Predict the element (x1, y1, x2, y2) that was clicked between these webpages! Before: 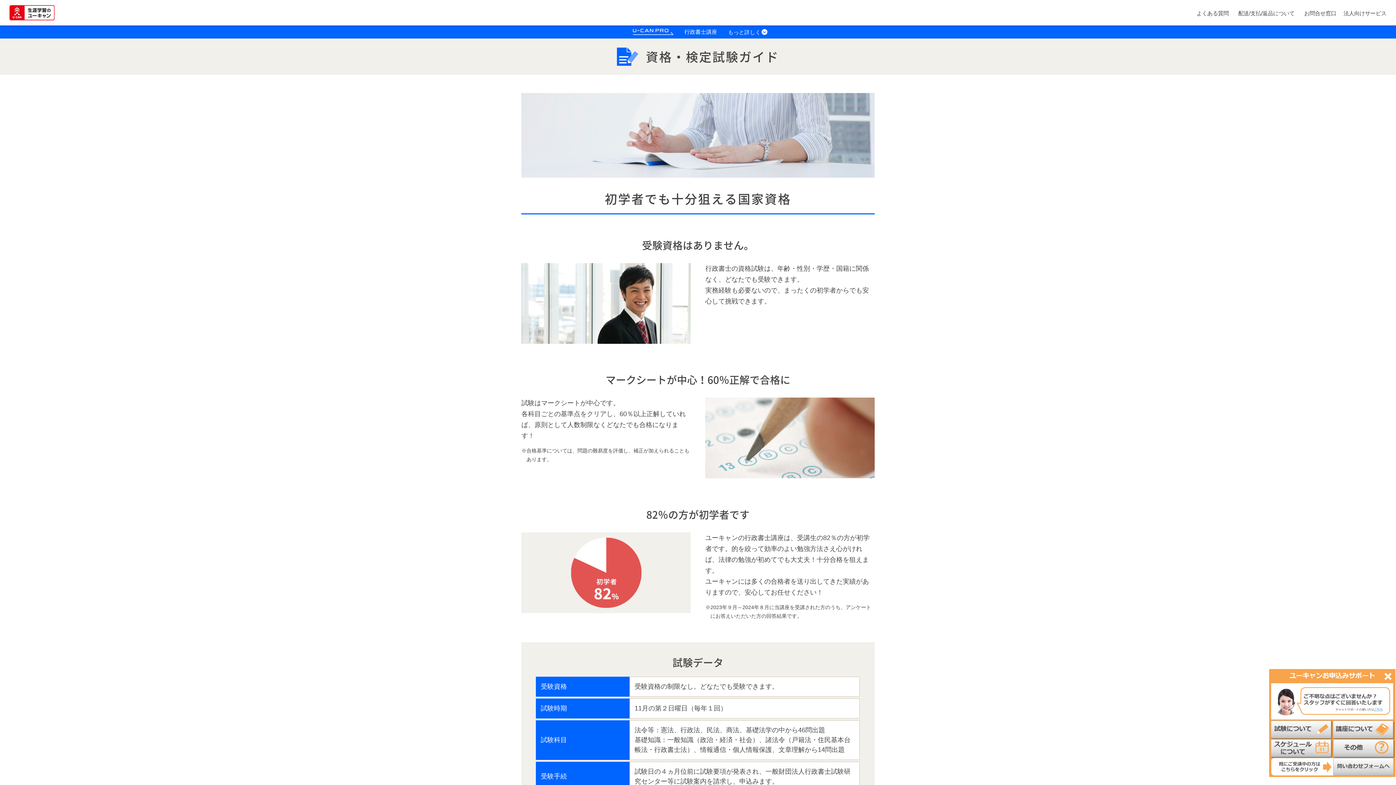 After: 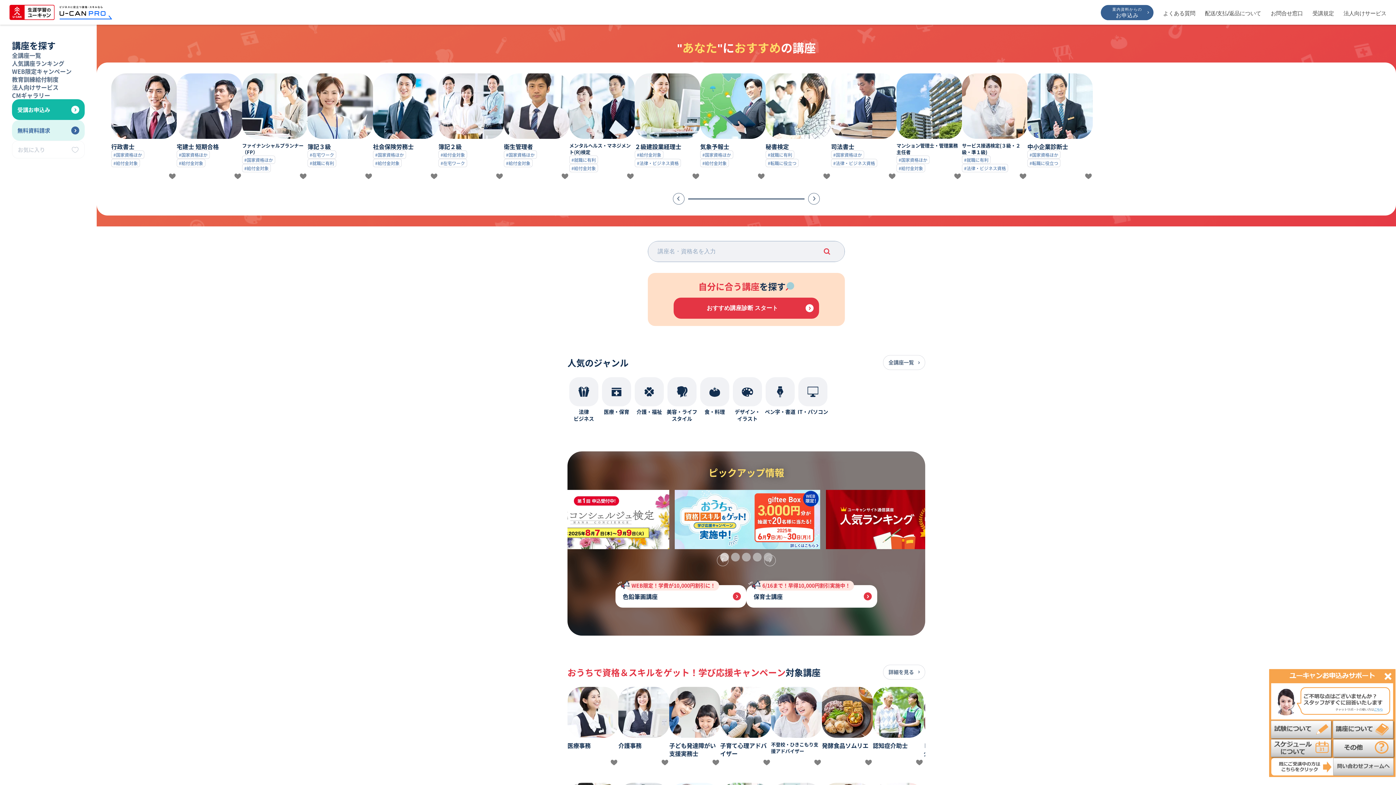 Action: bbox: (9, 5, 54, 20)